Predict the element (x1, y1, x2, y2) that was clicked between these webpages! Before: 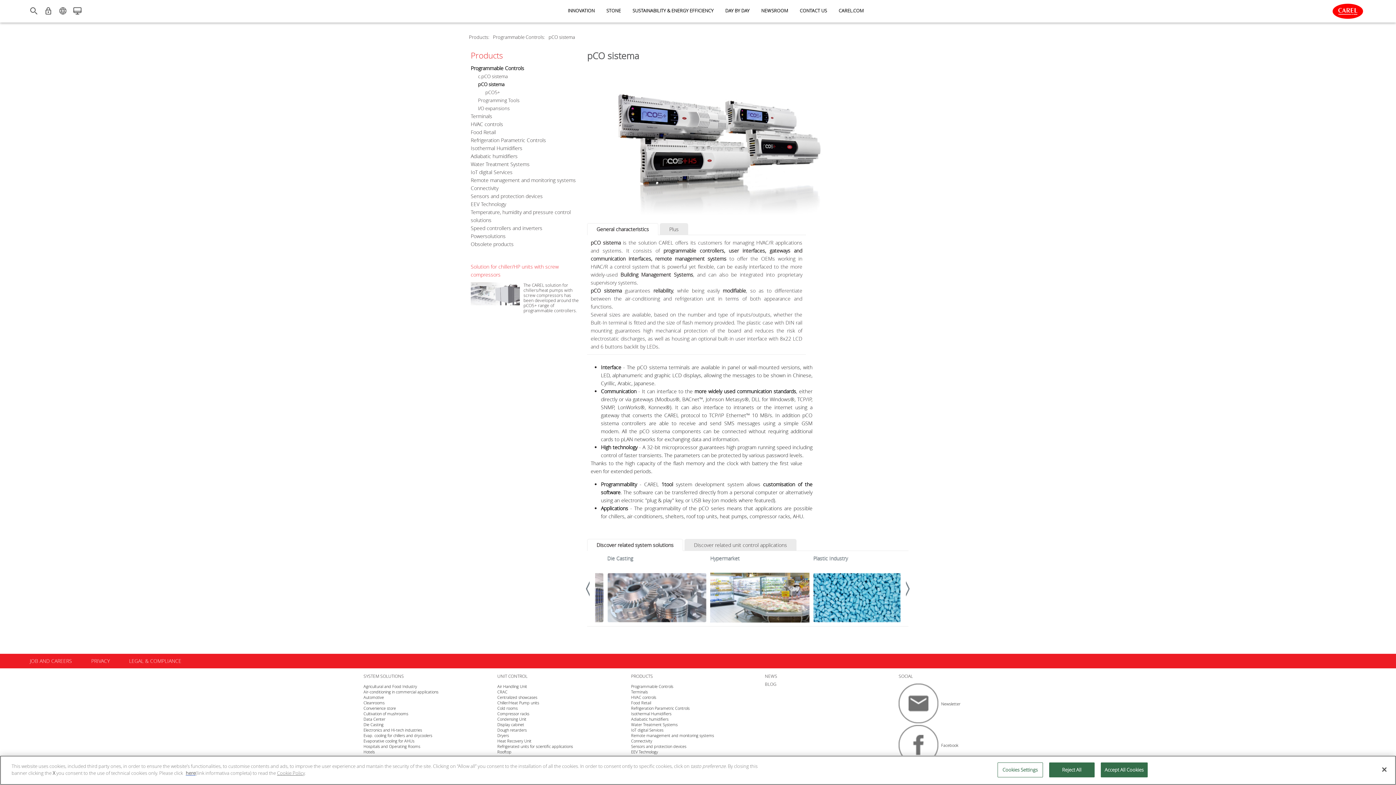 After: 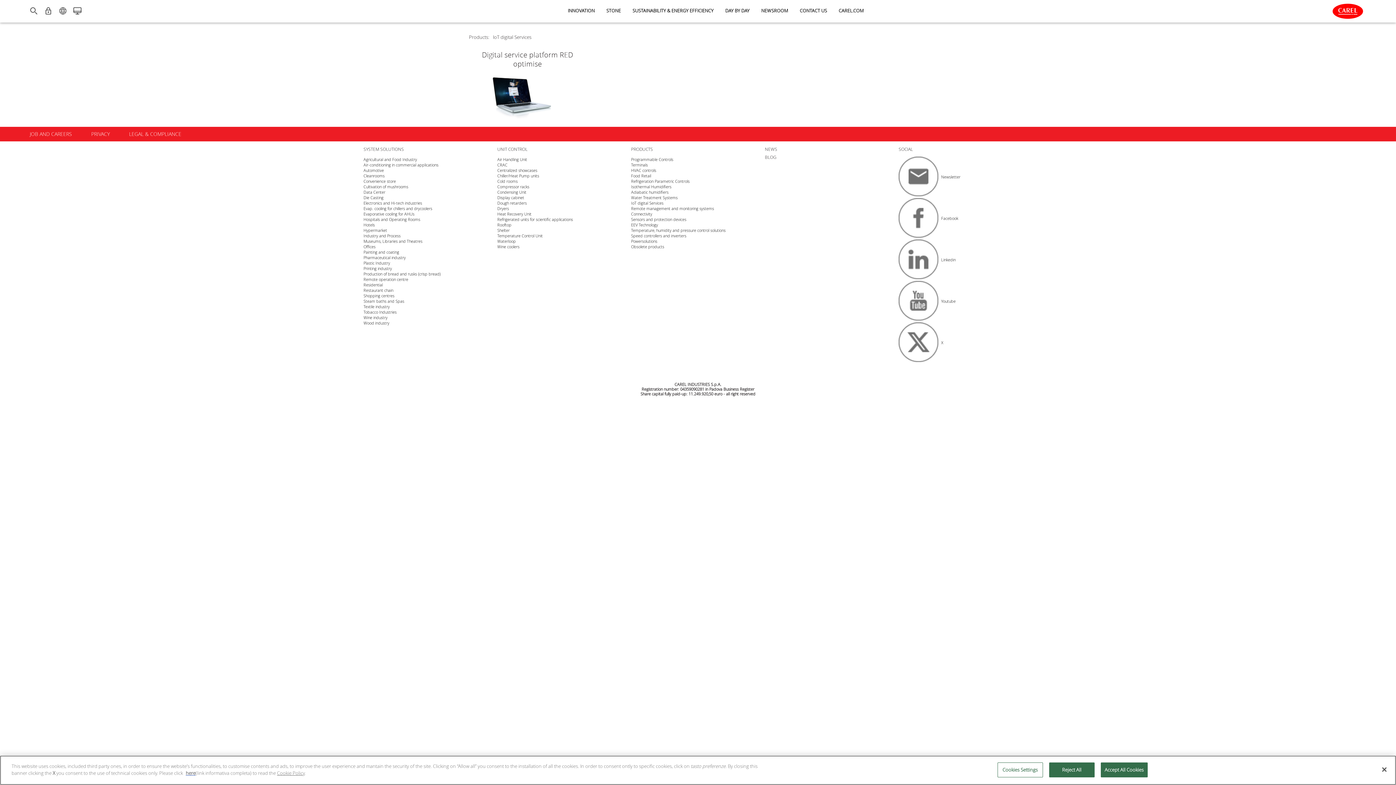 Action: bbox: (631, 727, 663, 733) label: IoT digital Services